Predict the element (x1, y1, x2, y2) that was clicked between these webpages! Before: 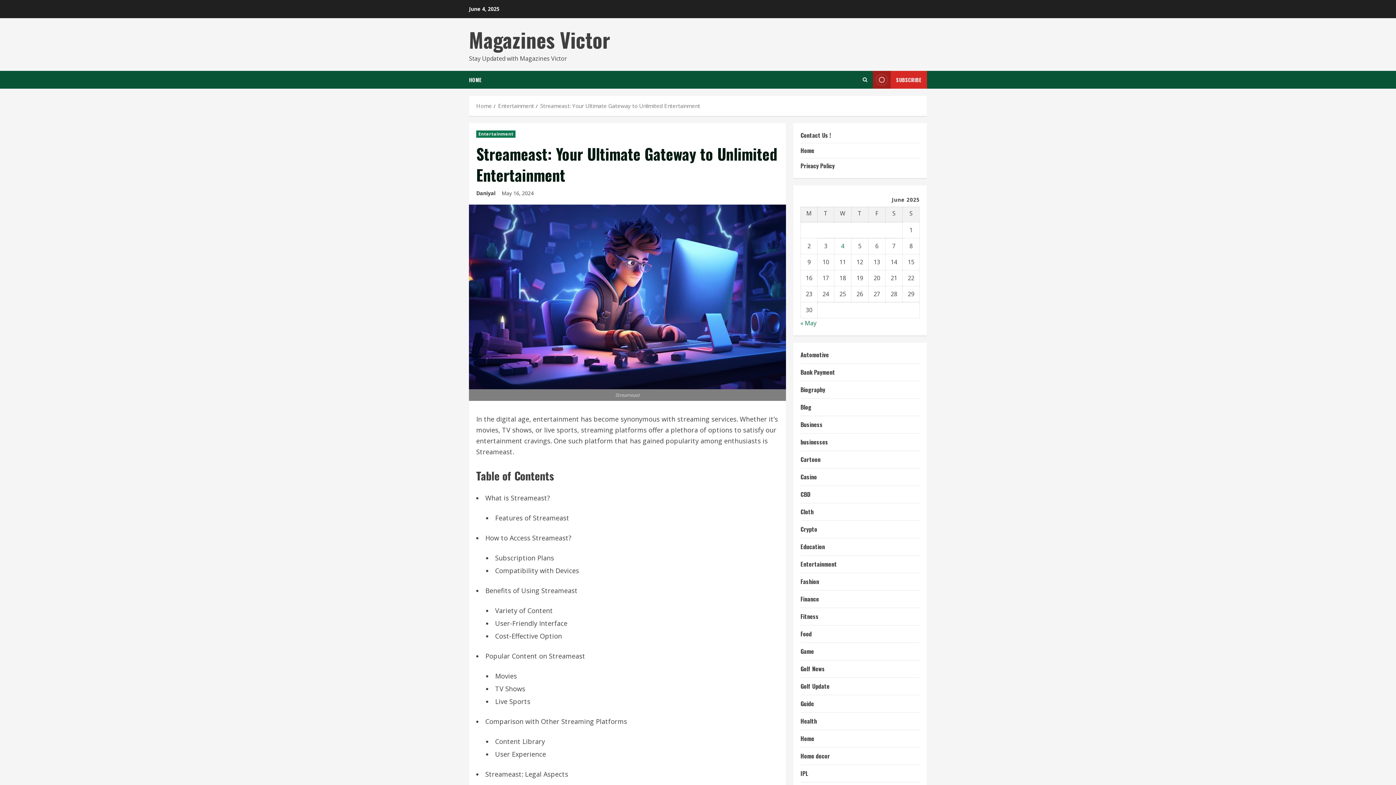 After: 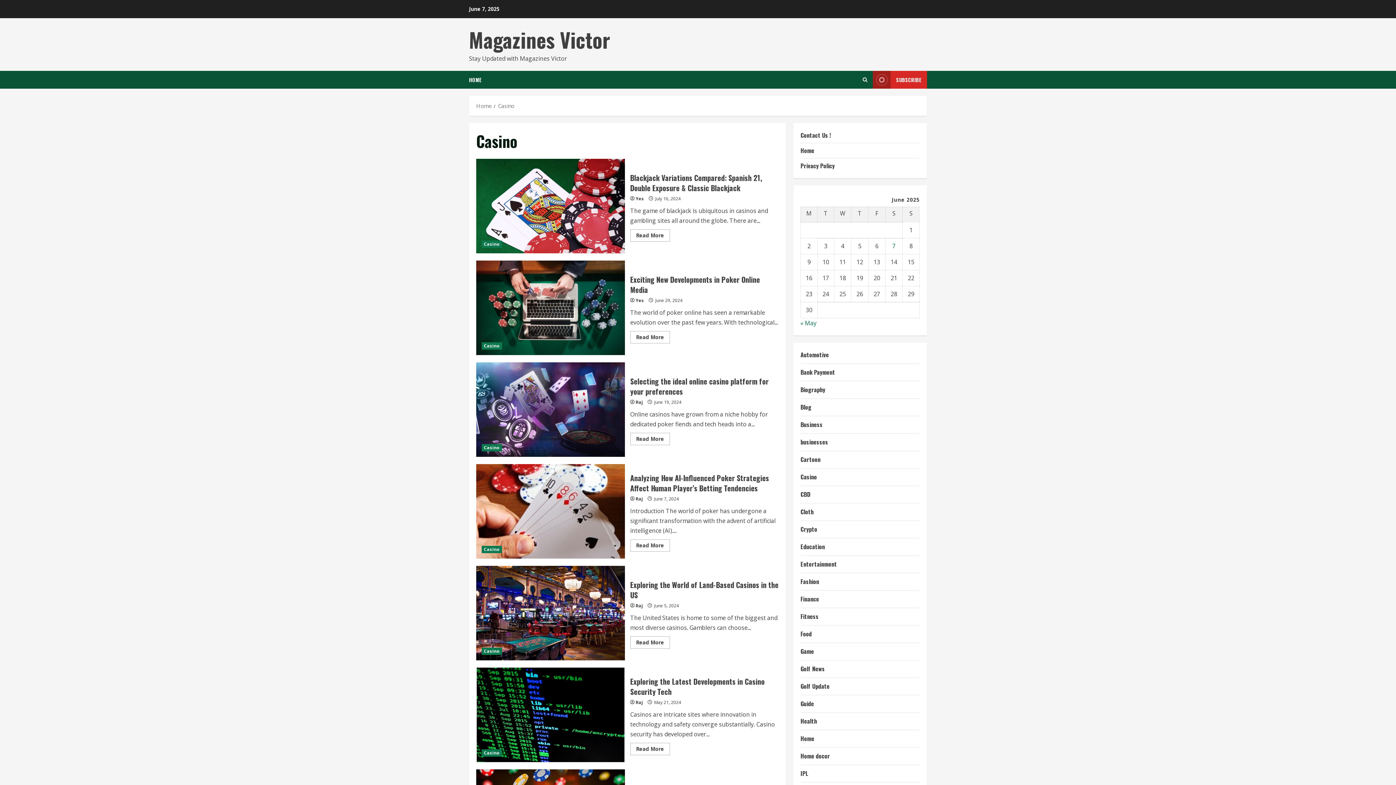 Action: bbox: (800, 472, 817, 482) label: Casino